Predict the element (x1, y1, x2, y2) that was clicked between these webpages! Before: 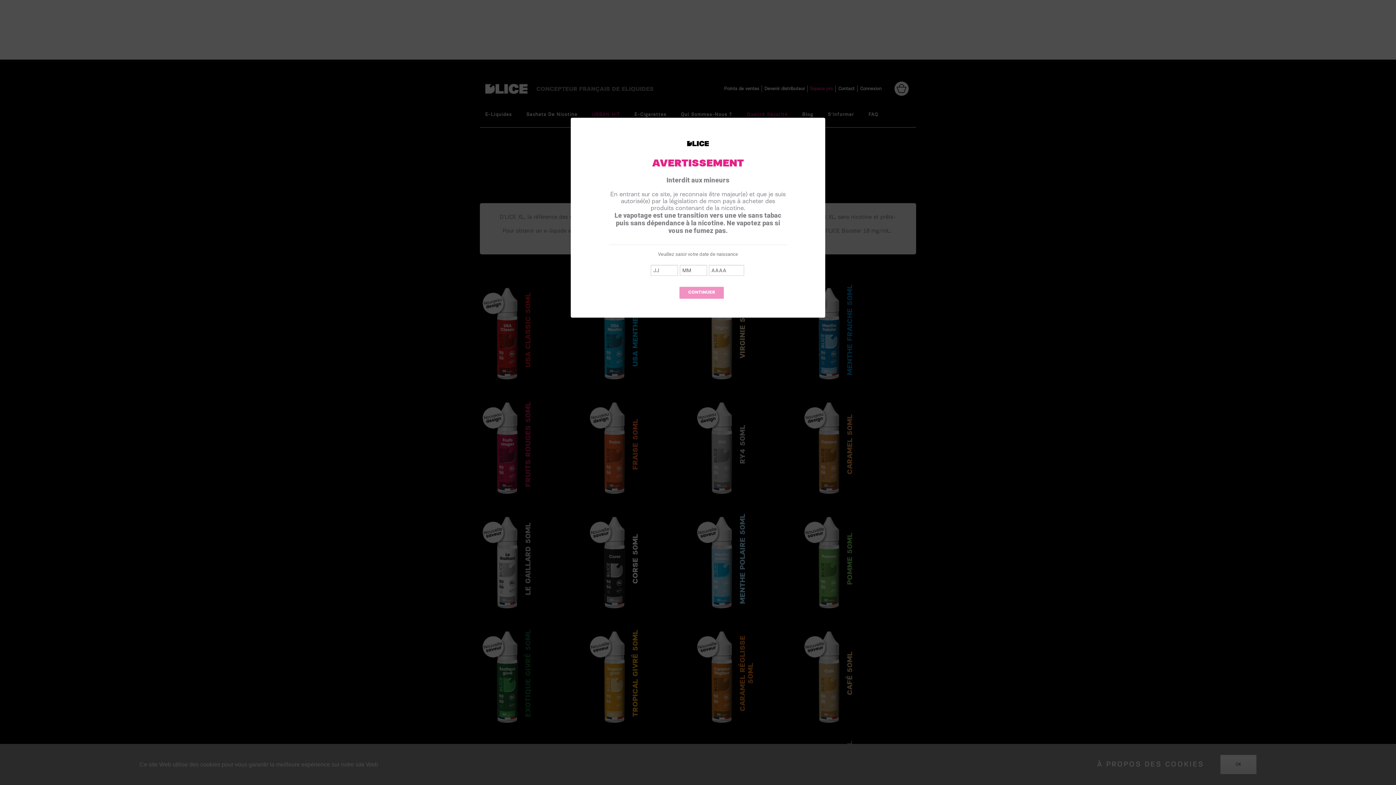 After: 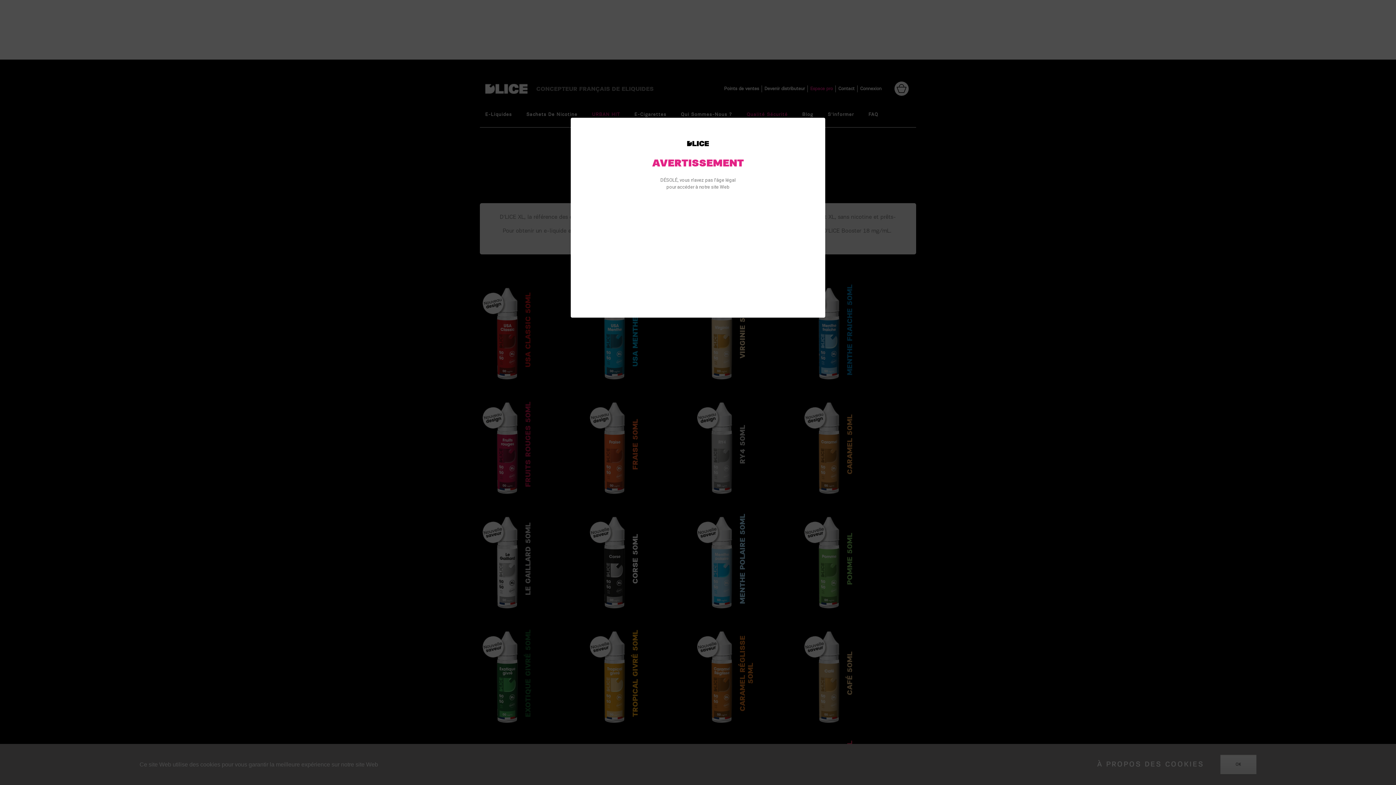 Action: bbox: (679, 286, 724, 298) label: CONTINUER